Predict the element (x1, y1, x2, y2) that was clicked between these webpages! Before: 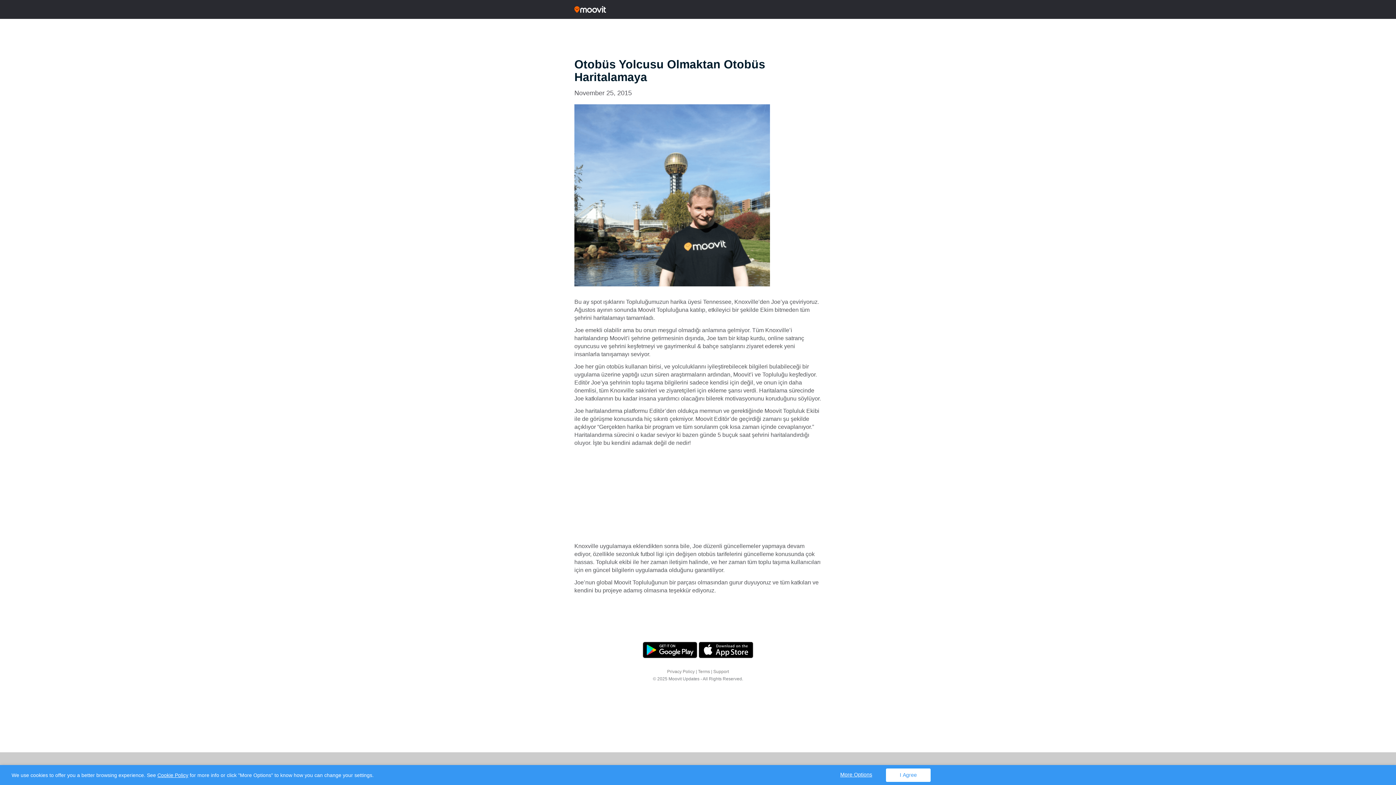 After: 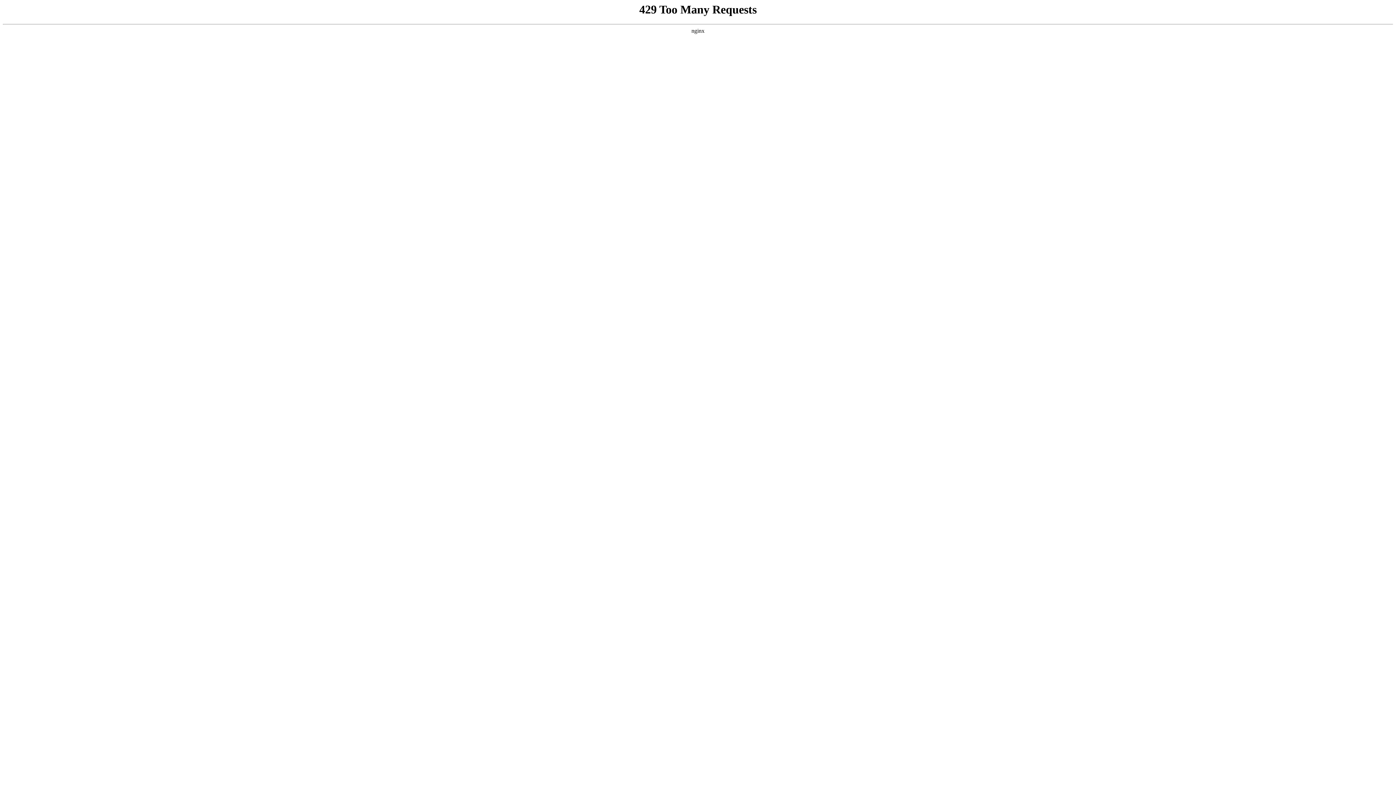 Action: label: Terms bbox: (698, 669, 710, 674)